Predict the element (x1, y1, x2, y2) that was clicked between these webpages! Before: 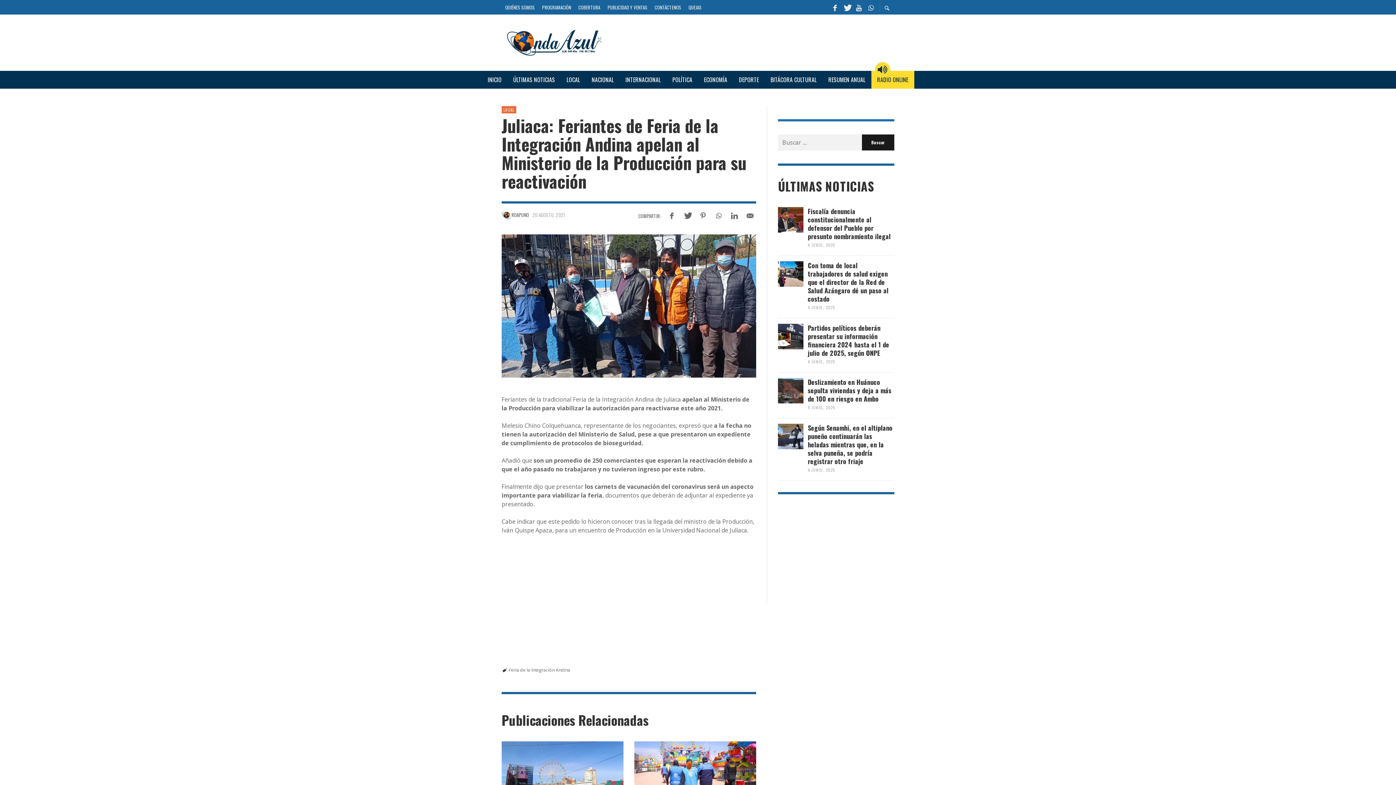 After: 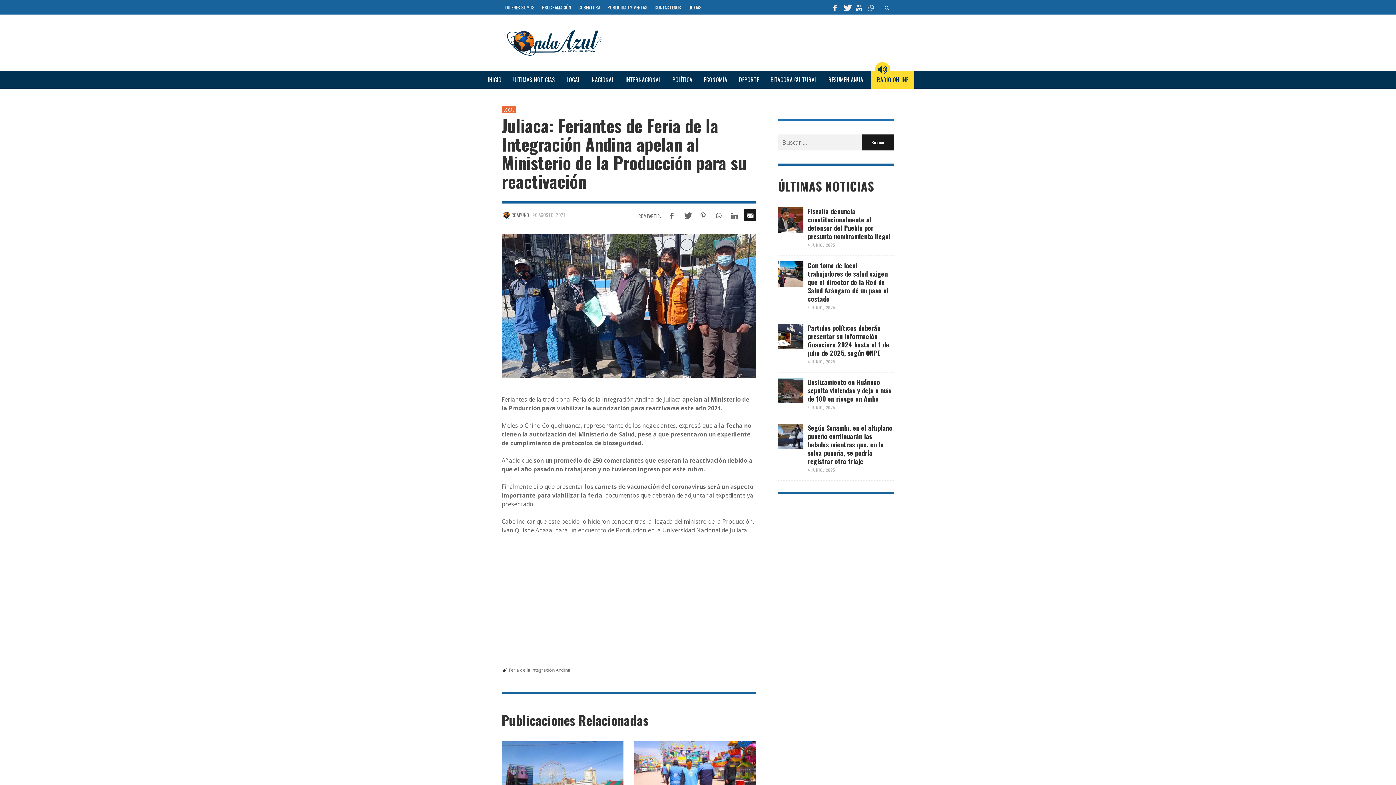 Action: bbox: (744, 209, 756, 221)